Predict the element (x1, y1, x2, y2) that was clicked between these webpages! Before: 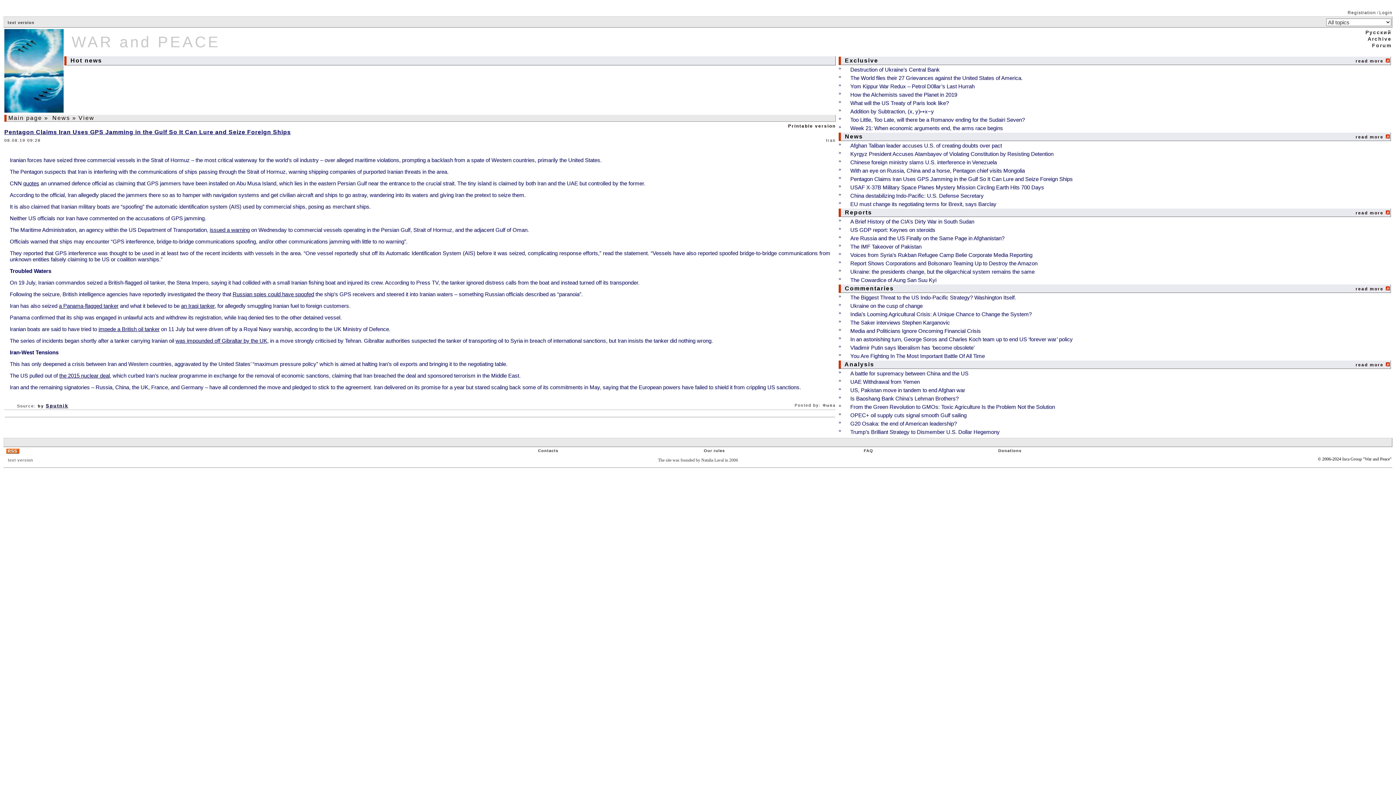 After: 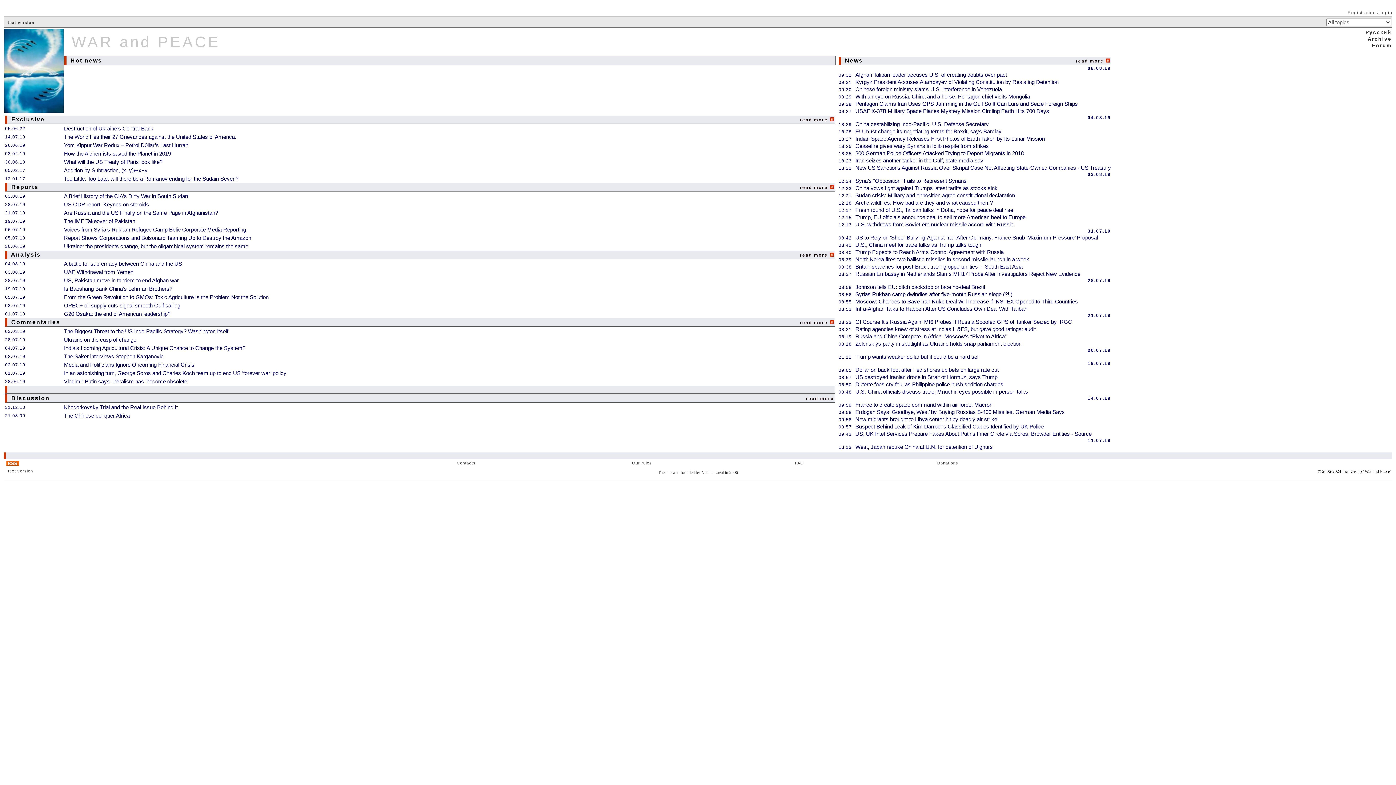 Action: label: Main page bbox: (8, 114, 42, 121)